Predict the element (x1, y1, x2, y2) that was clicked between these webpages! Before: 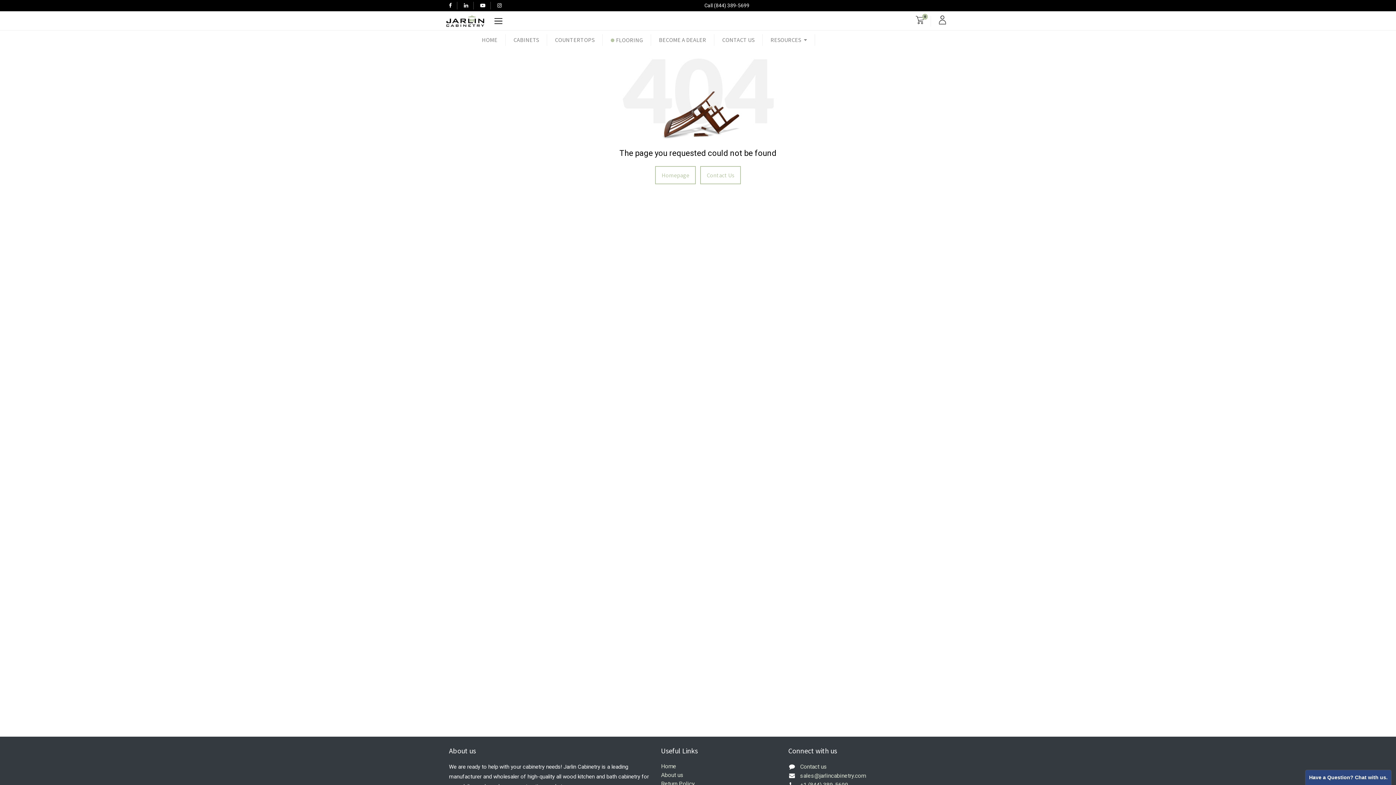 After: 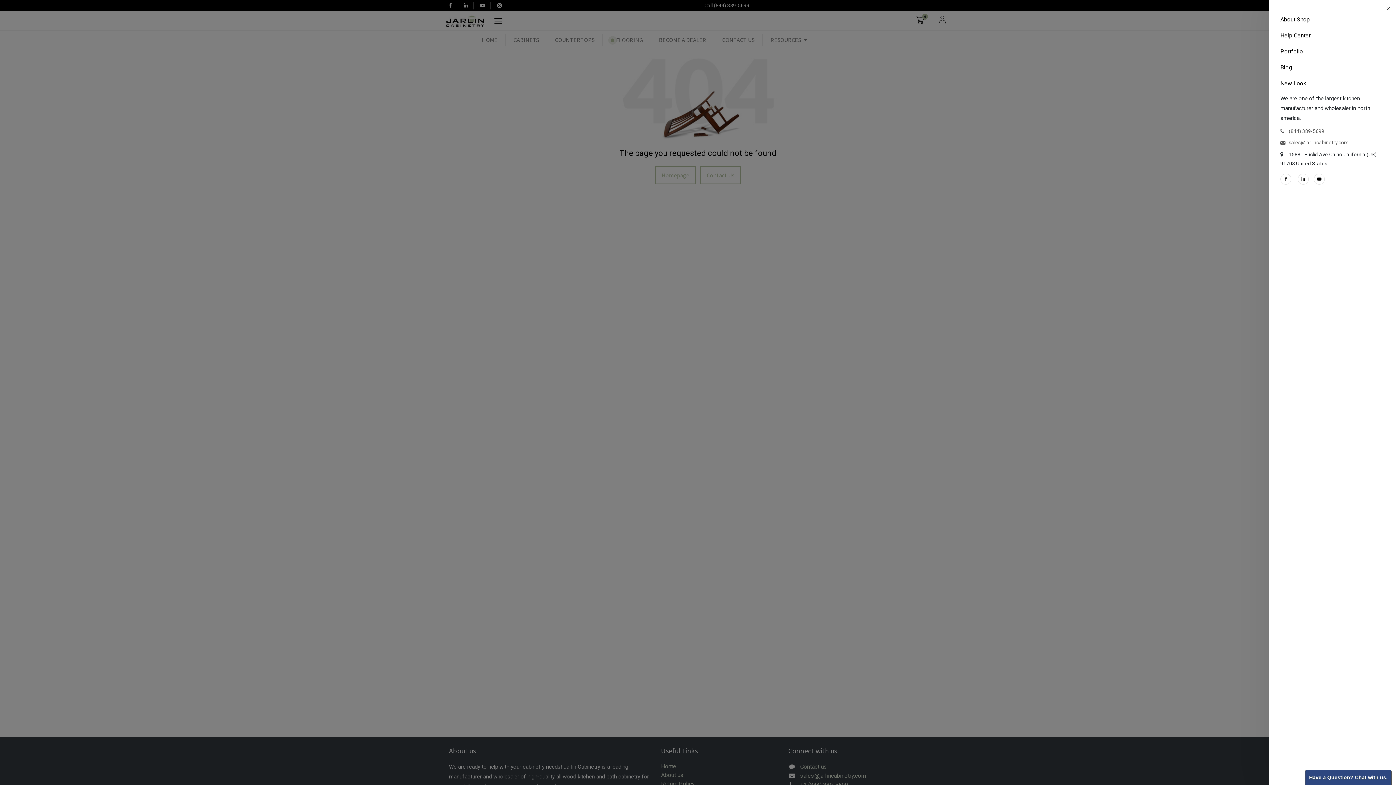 Action: bbox: (494, 17, 502, 24)